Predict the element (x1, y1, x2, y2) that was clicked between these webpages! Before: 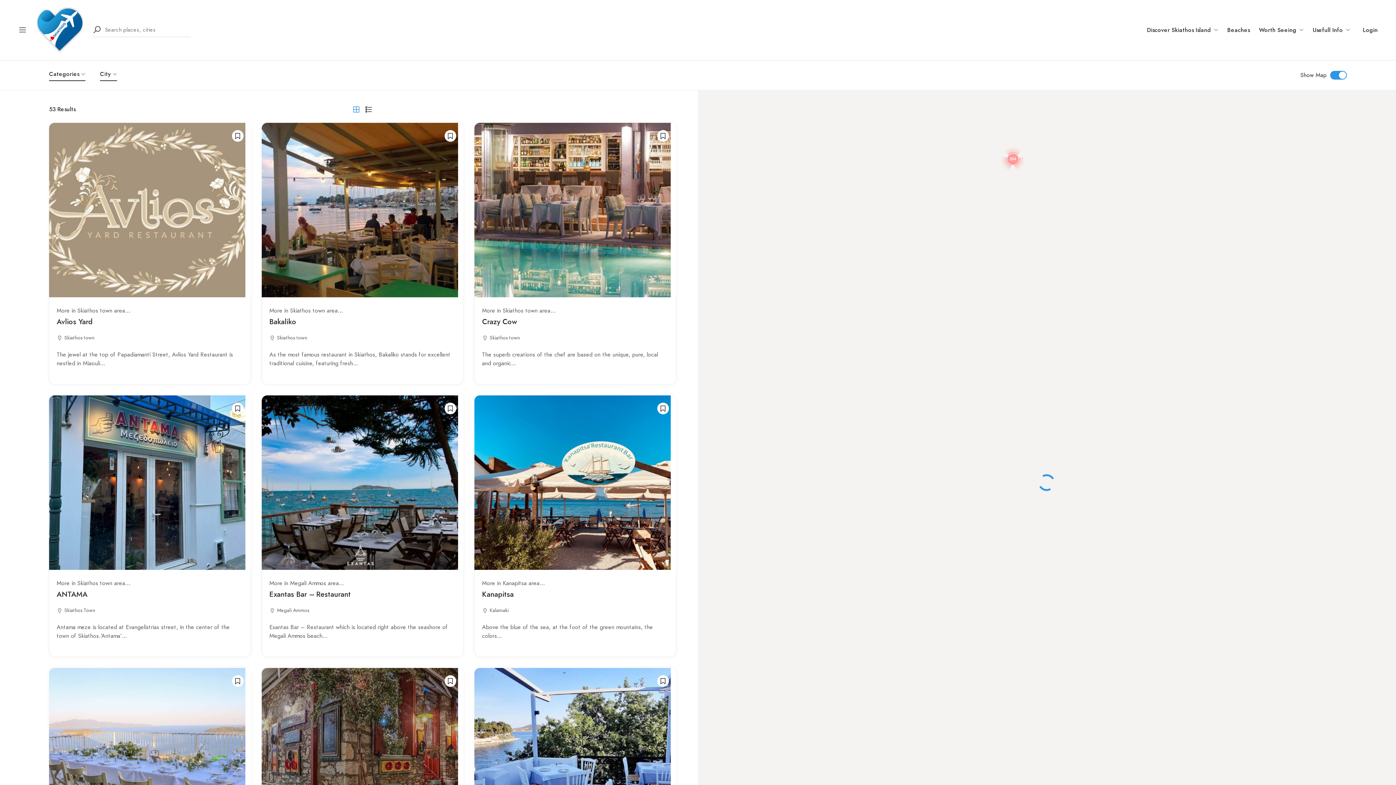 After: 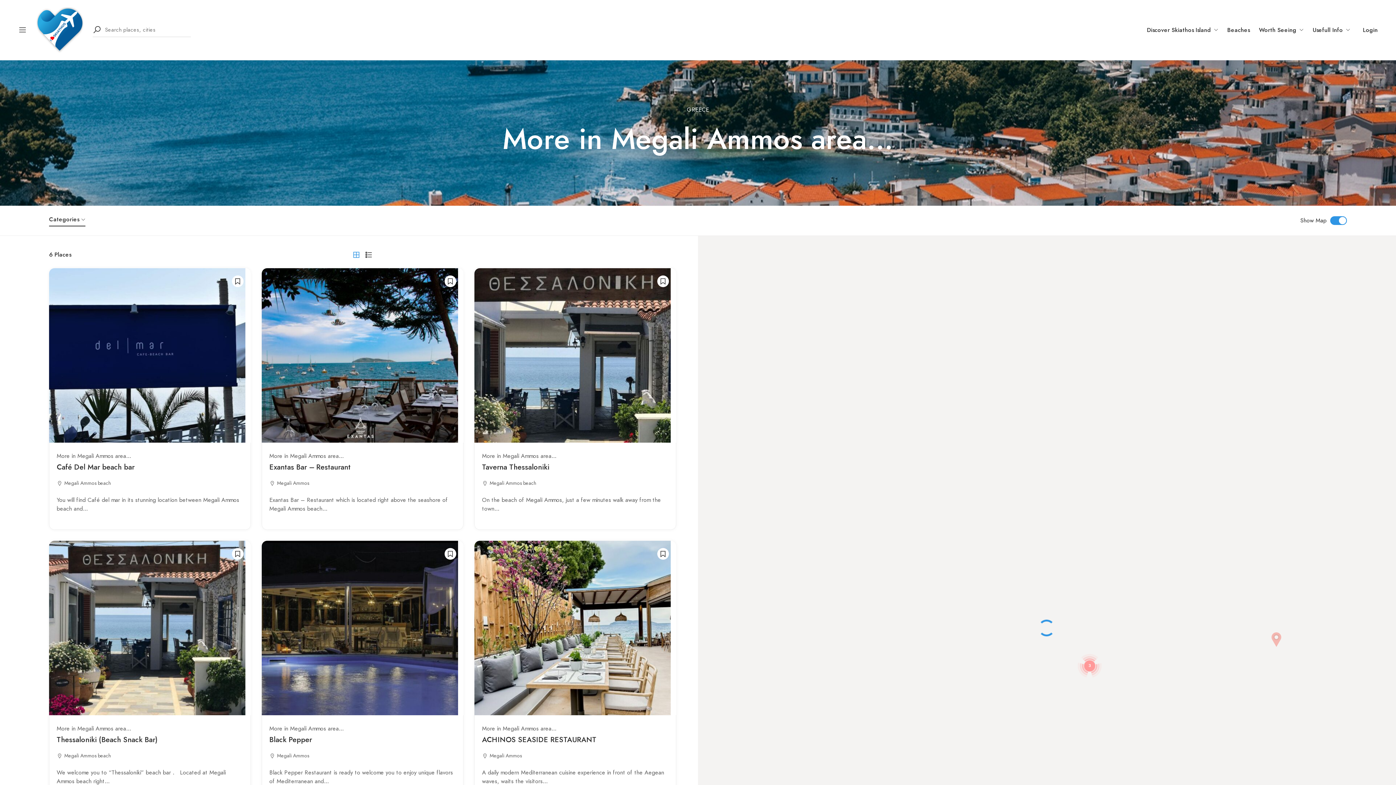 Action: label: More in Megali Ammos area… bbox: (269, 579, 344, 587)